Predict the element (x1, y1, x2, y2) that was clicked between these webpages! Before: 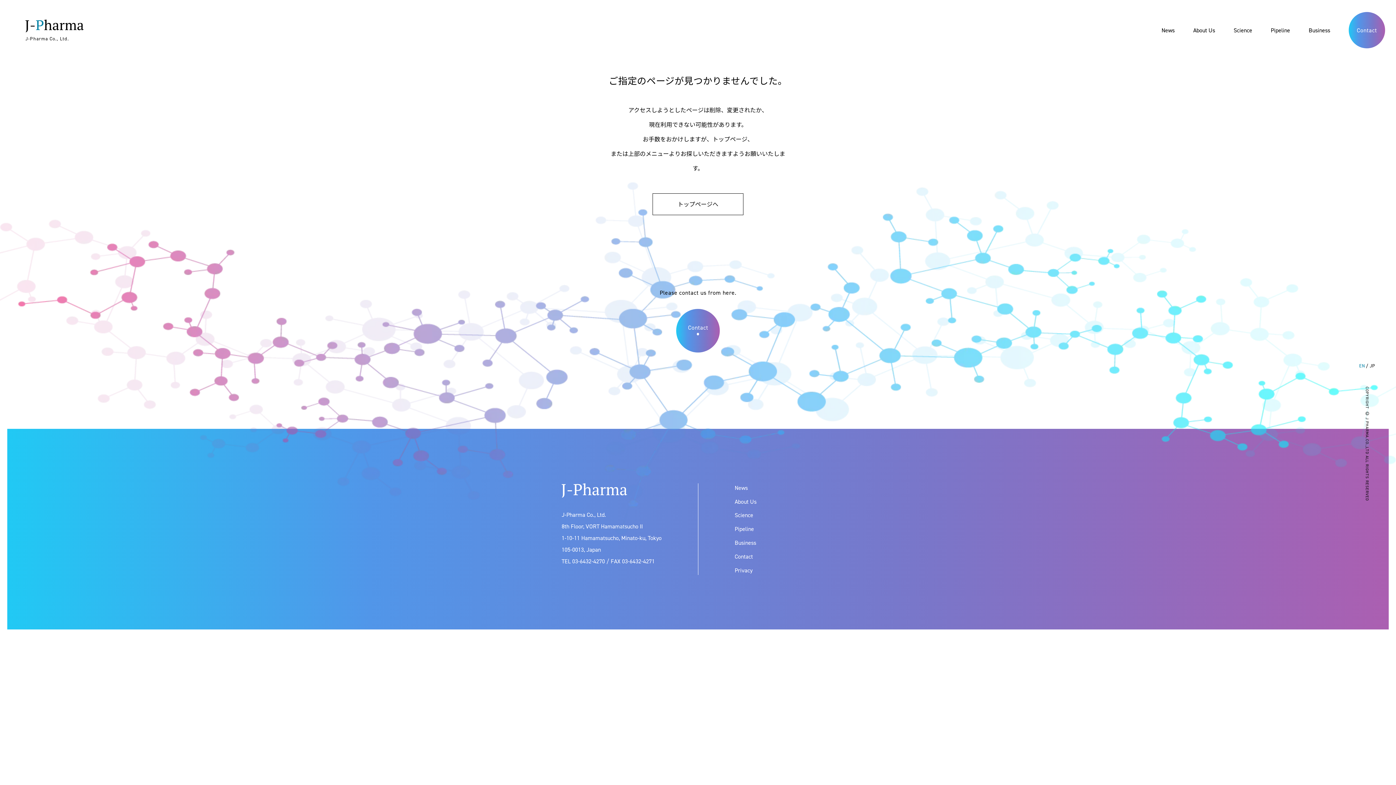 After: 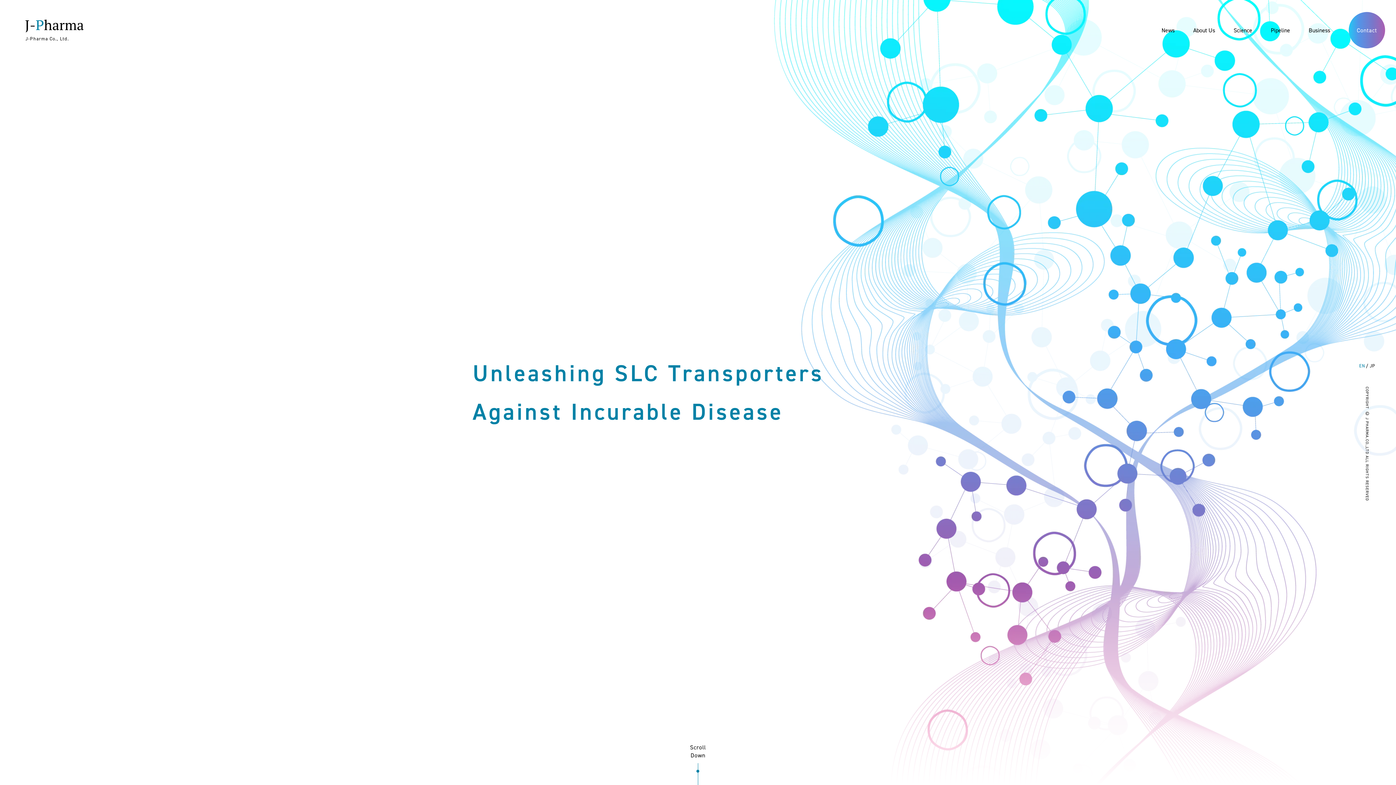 Action: bbox: (25, 19, 83, 41) label: J-Pharma Co., Ltd.